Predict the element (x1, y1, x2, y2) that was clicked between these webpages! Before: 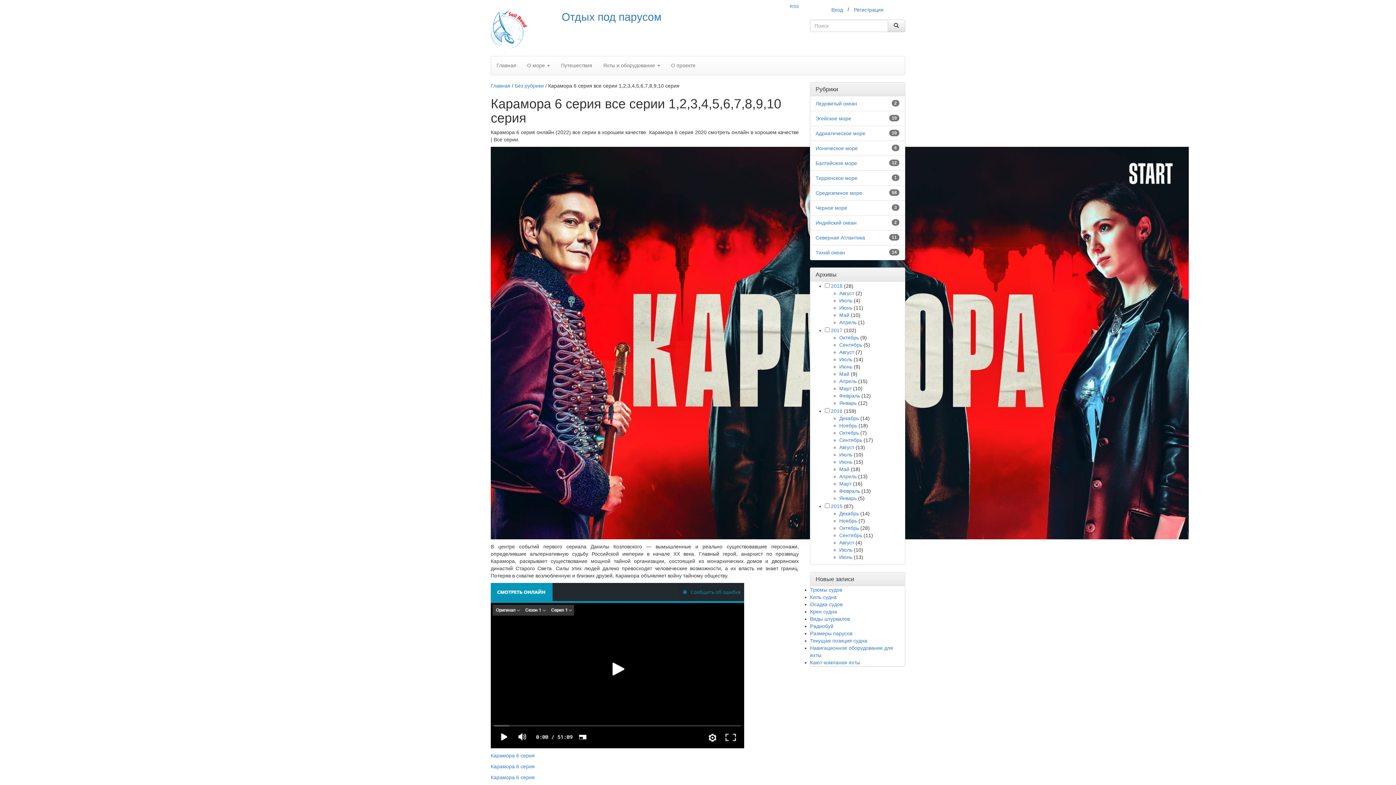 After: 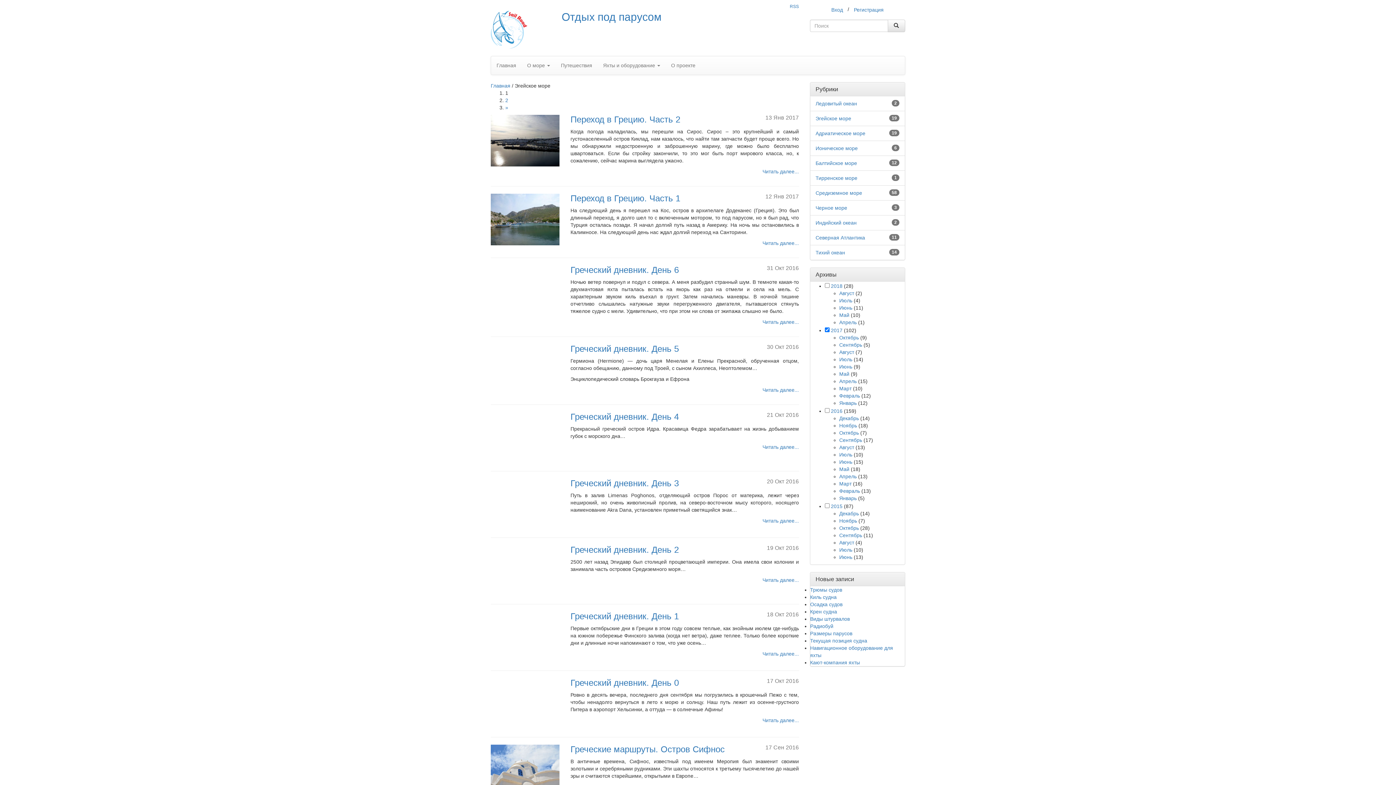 Action: bbox: (815, 115, 851, 121) label: Эгейское море